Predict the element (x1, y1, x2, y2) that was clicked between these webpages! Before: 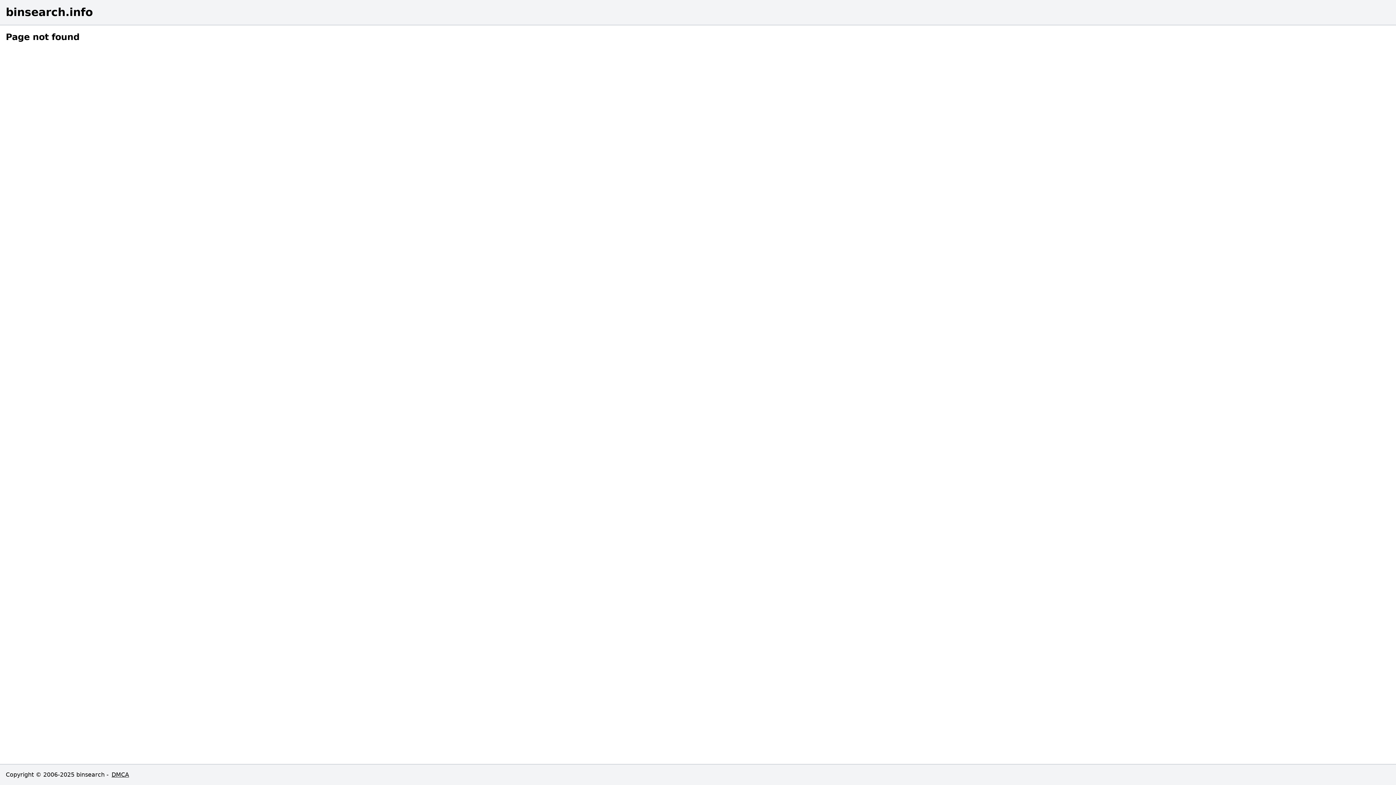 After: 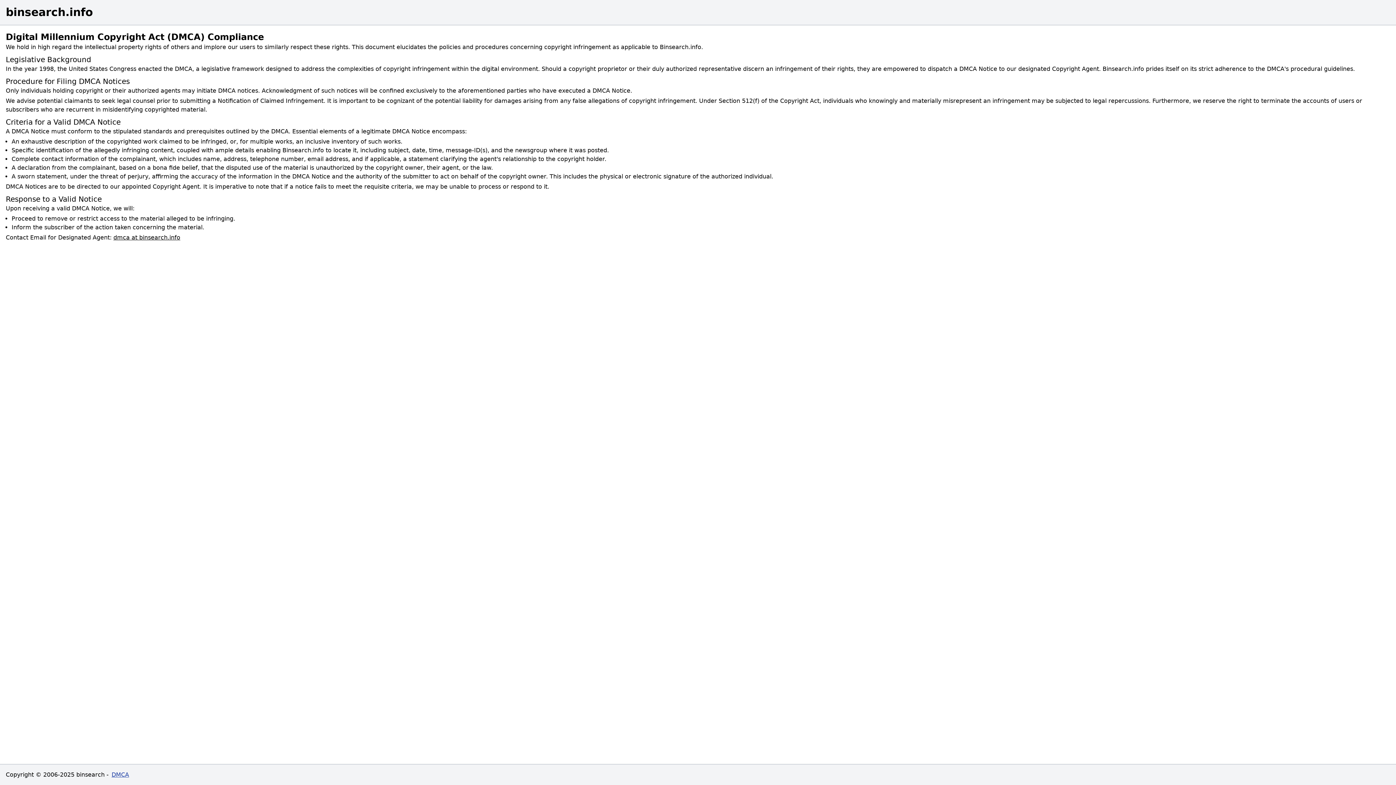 Action: bbox: (111, 771, 129, 778) label: DMCA